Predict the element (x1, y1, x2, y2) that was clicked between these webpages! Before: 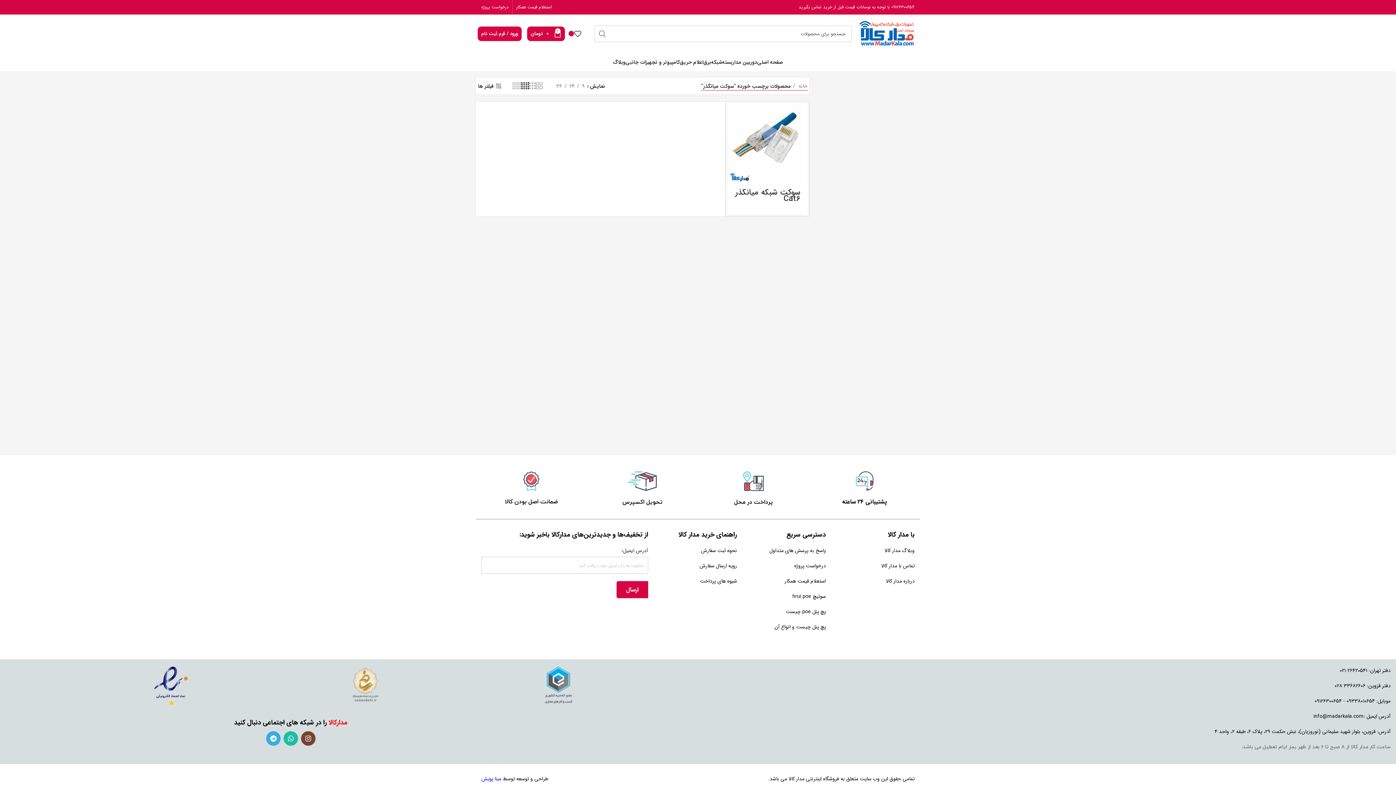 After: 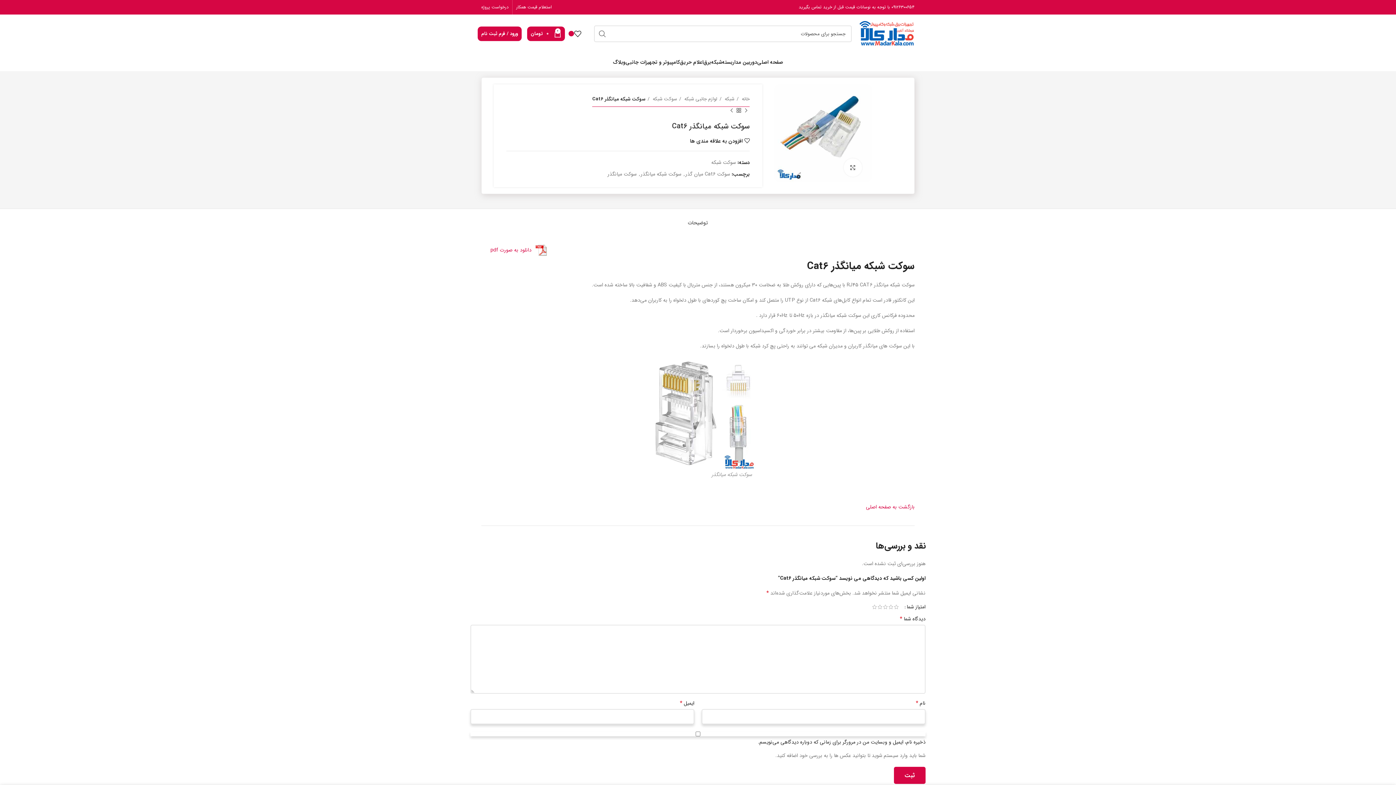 Action: label: سوکت شبکه میانگذر Cat6 bbox: (735, 186, 800, 205)